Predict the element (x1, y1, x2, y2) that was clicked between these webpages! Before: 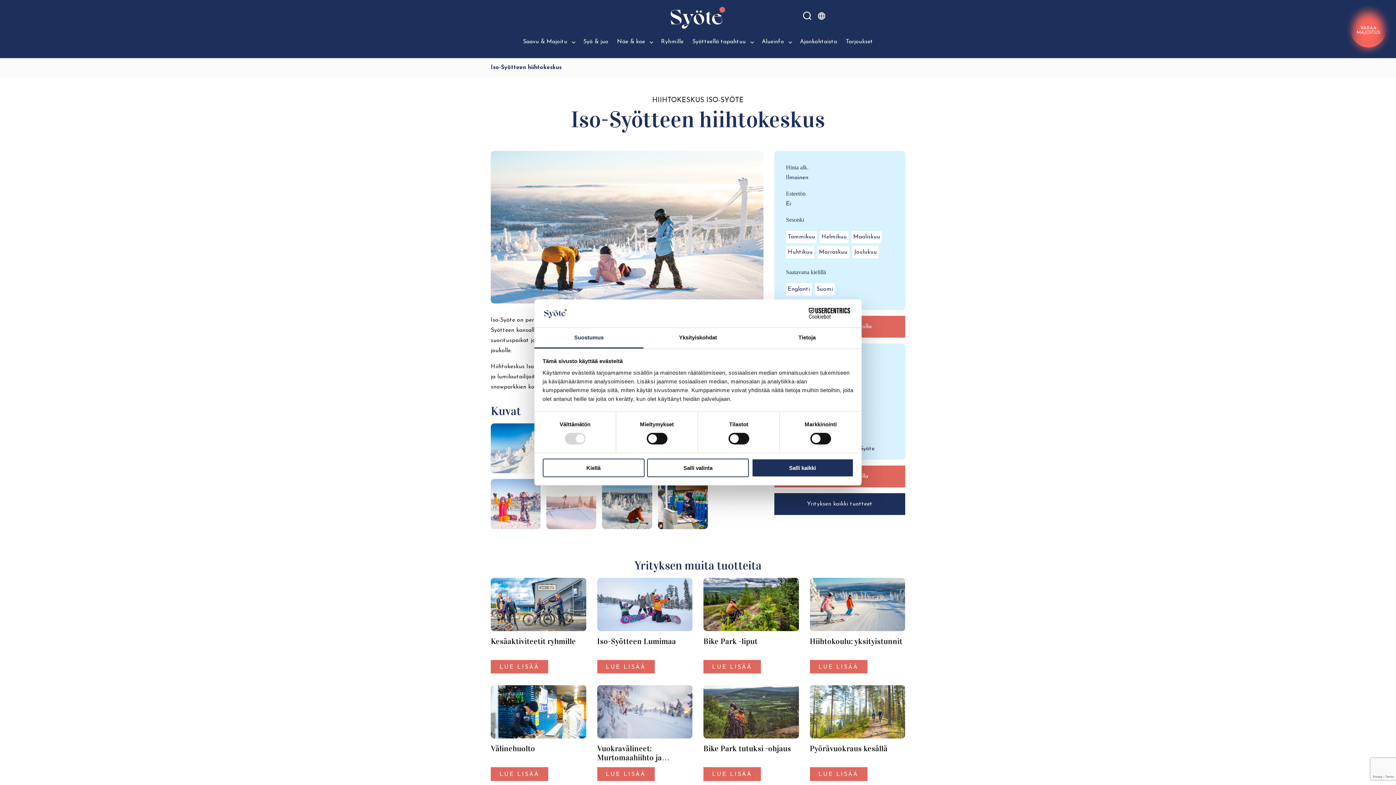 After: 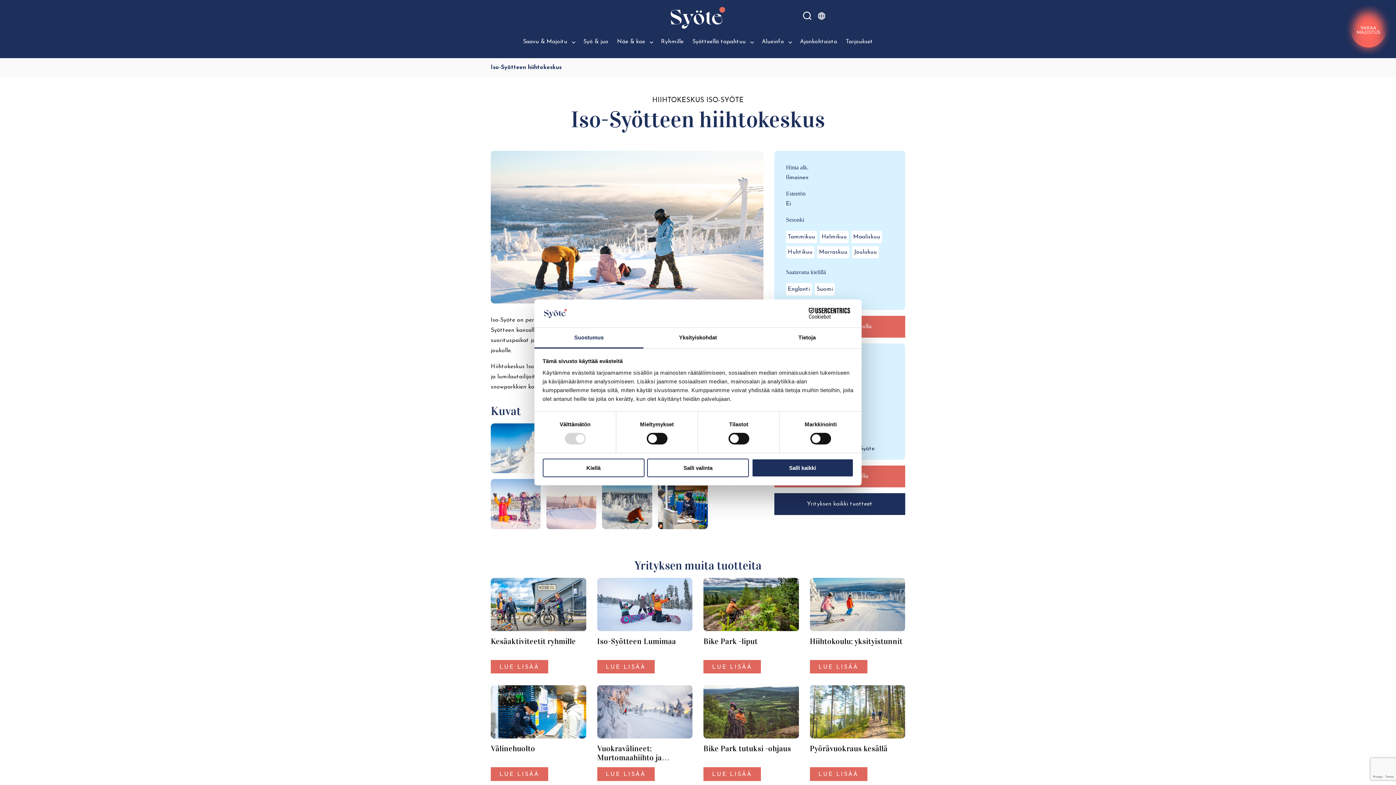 Action: bbox: (534, 327, 643, 348) label: Suostumus